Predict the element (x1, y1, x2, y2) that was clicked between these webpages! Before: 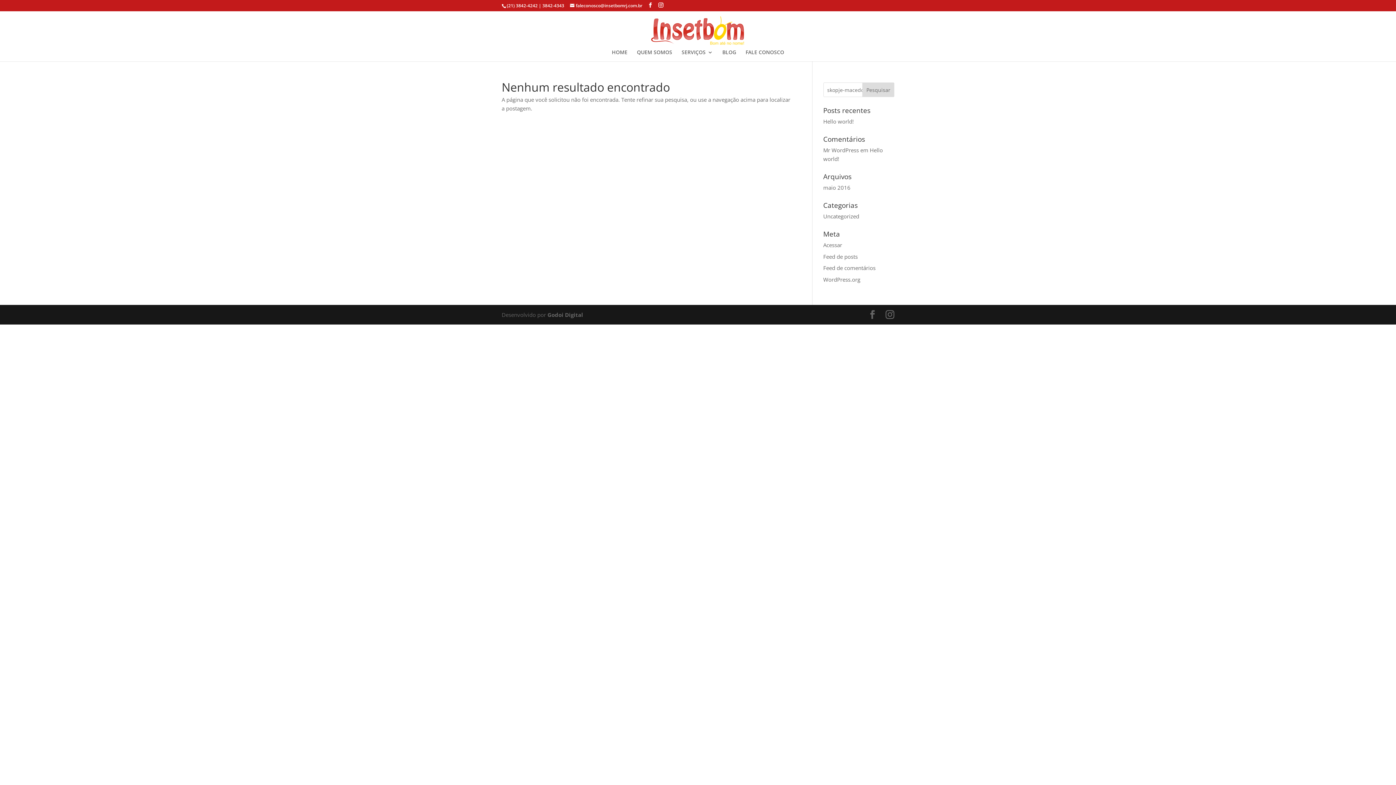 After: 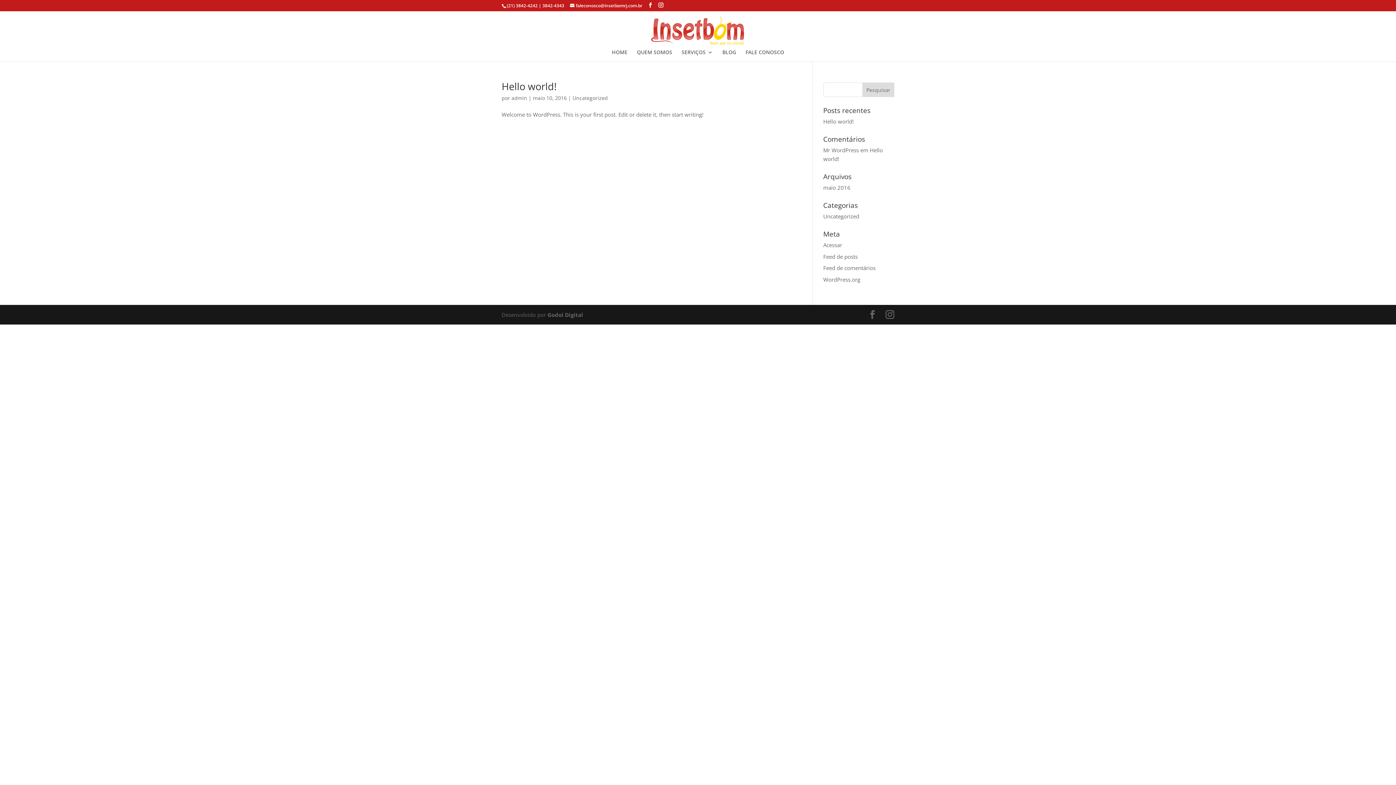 Action: label: maio 2016 bbox: (823, 184, 850, 191)